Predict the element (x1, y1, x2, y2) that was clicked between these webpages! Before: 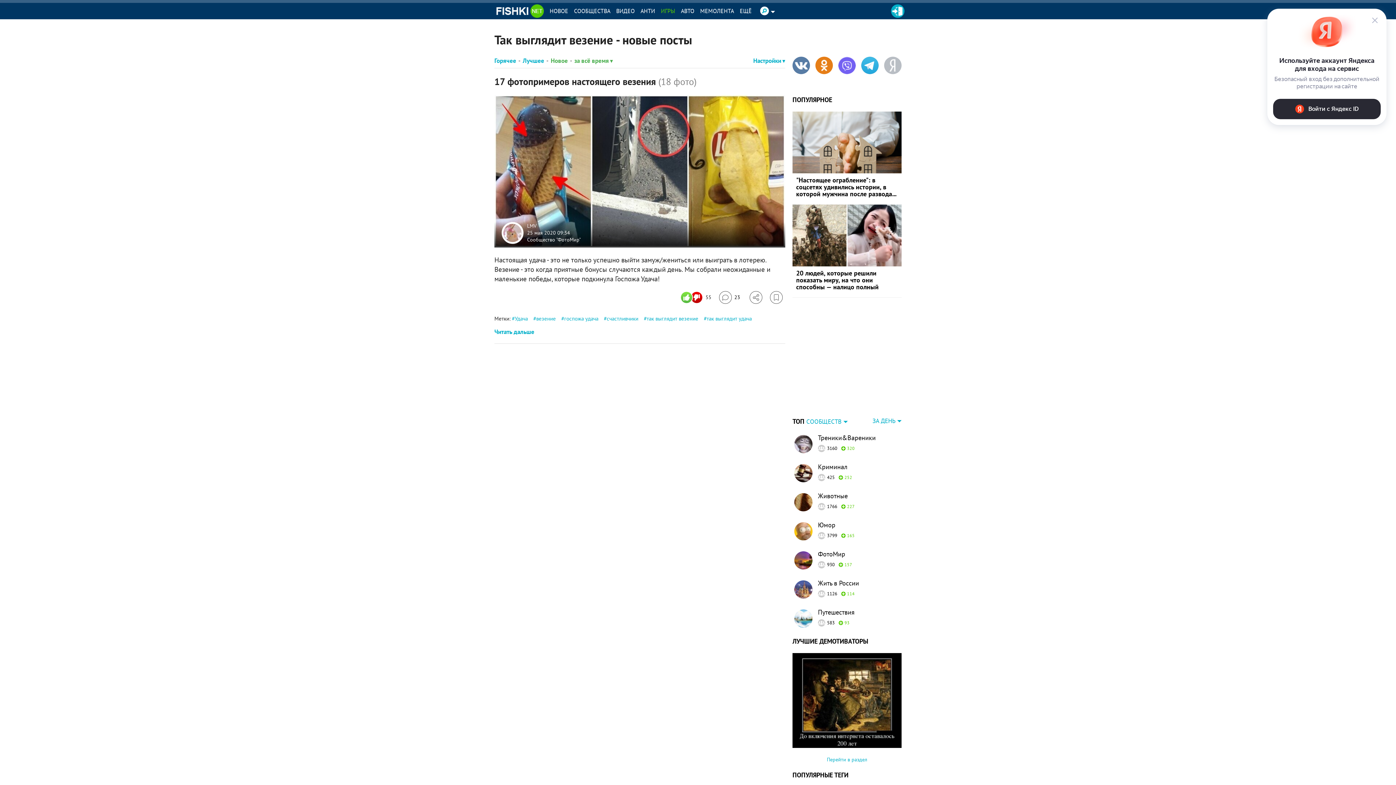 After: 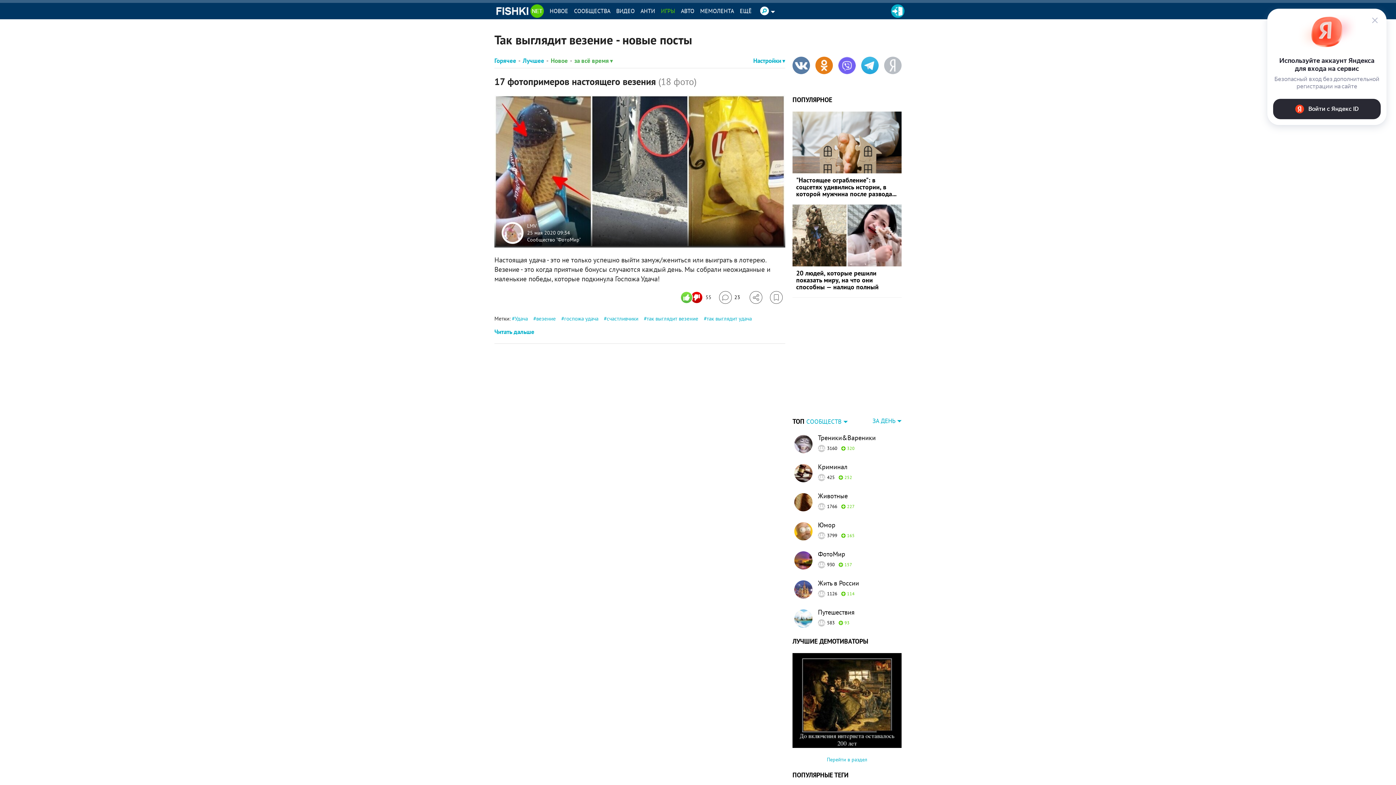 Action: label: Новое bbox: (550, 56, 568, 64)